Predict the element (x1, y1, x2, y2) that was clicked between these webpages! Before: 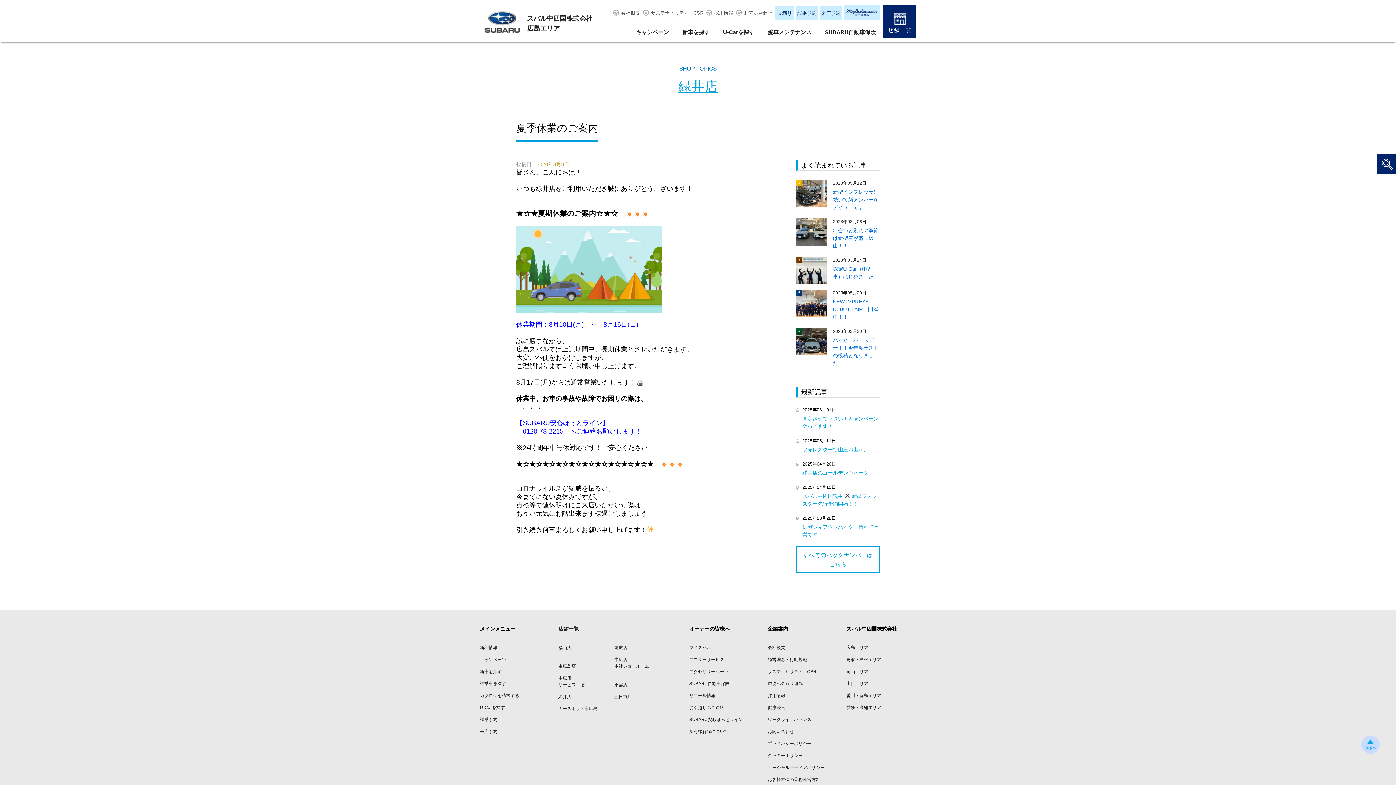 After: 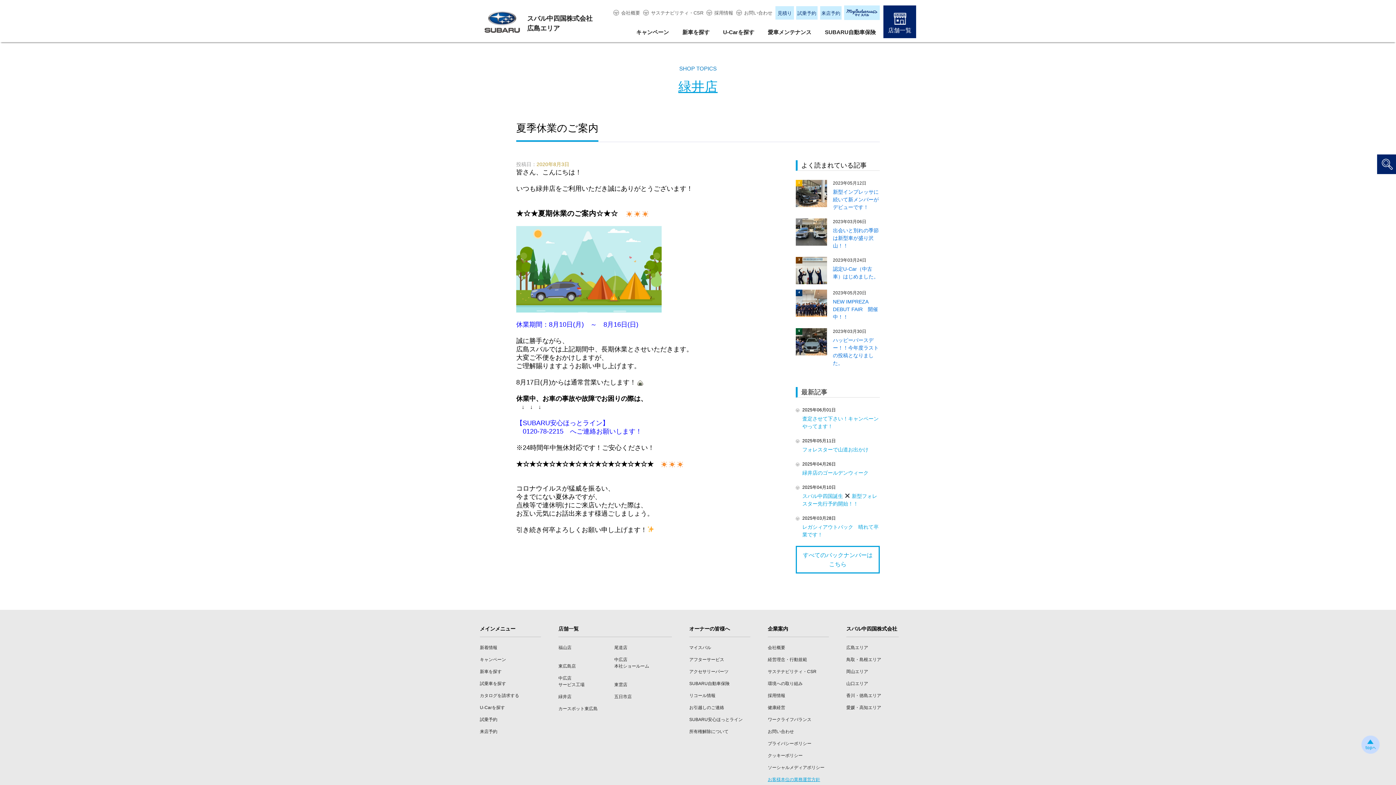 Action: label: お客様本位の業務運営方針 bbox: (768, 777, 820, 782)